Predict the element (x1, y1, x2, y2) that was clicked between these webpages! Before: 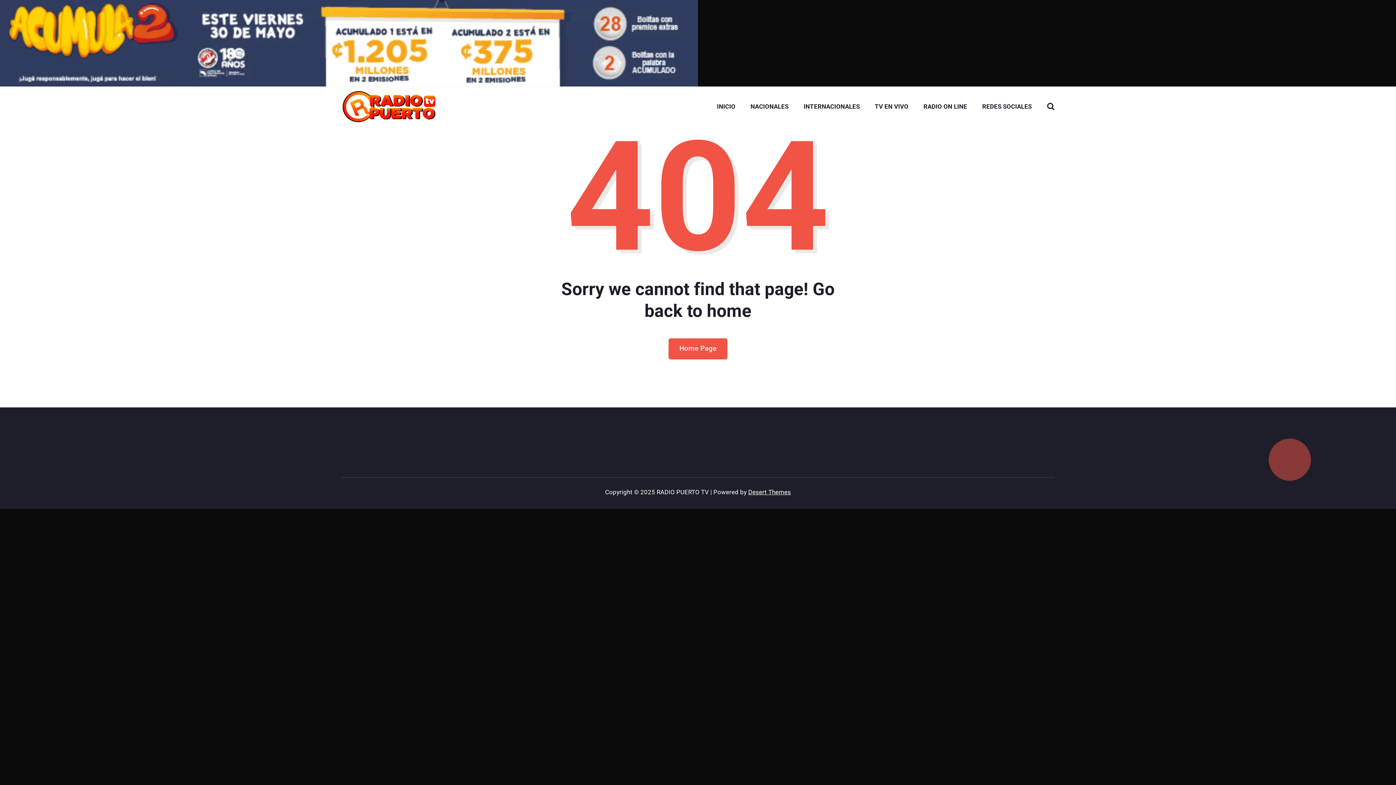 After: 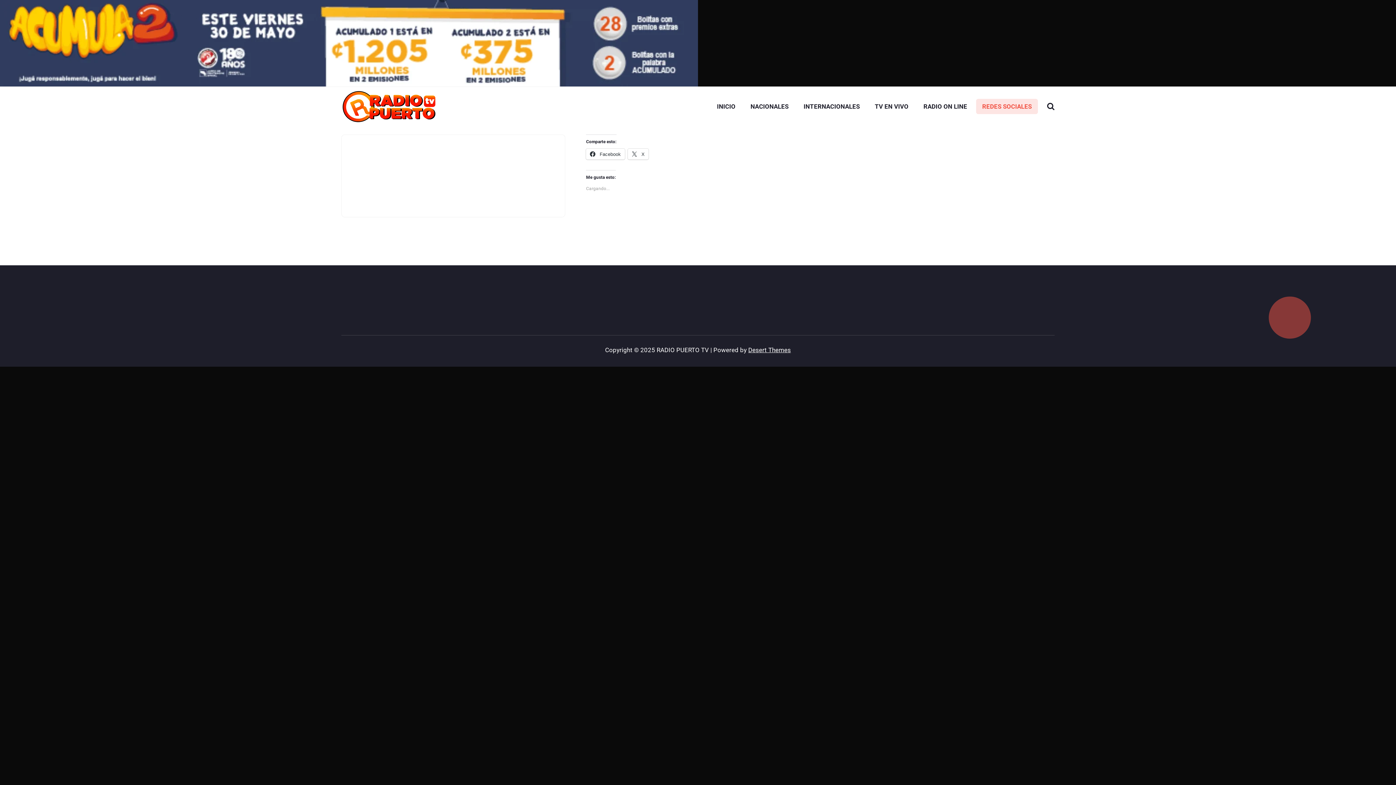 Action: label: REDES SOCIALES bbox: (976, 97, 1038, 115)